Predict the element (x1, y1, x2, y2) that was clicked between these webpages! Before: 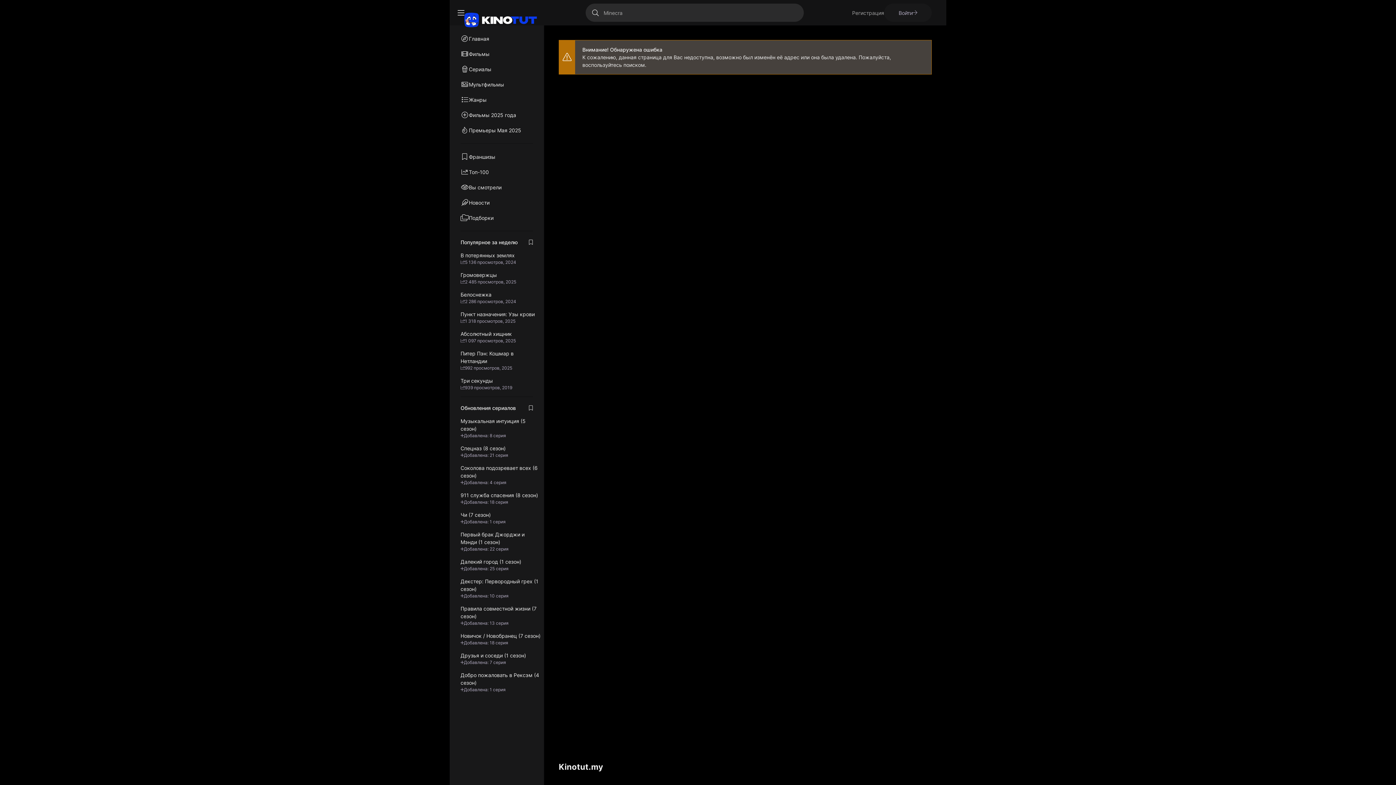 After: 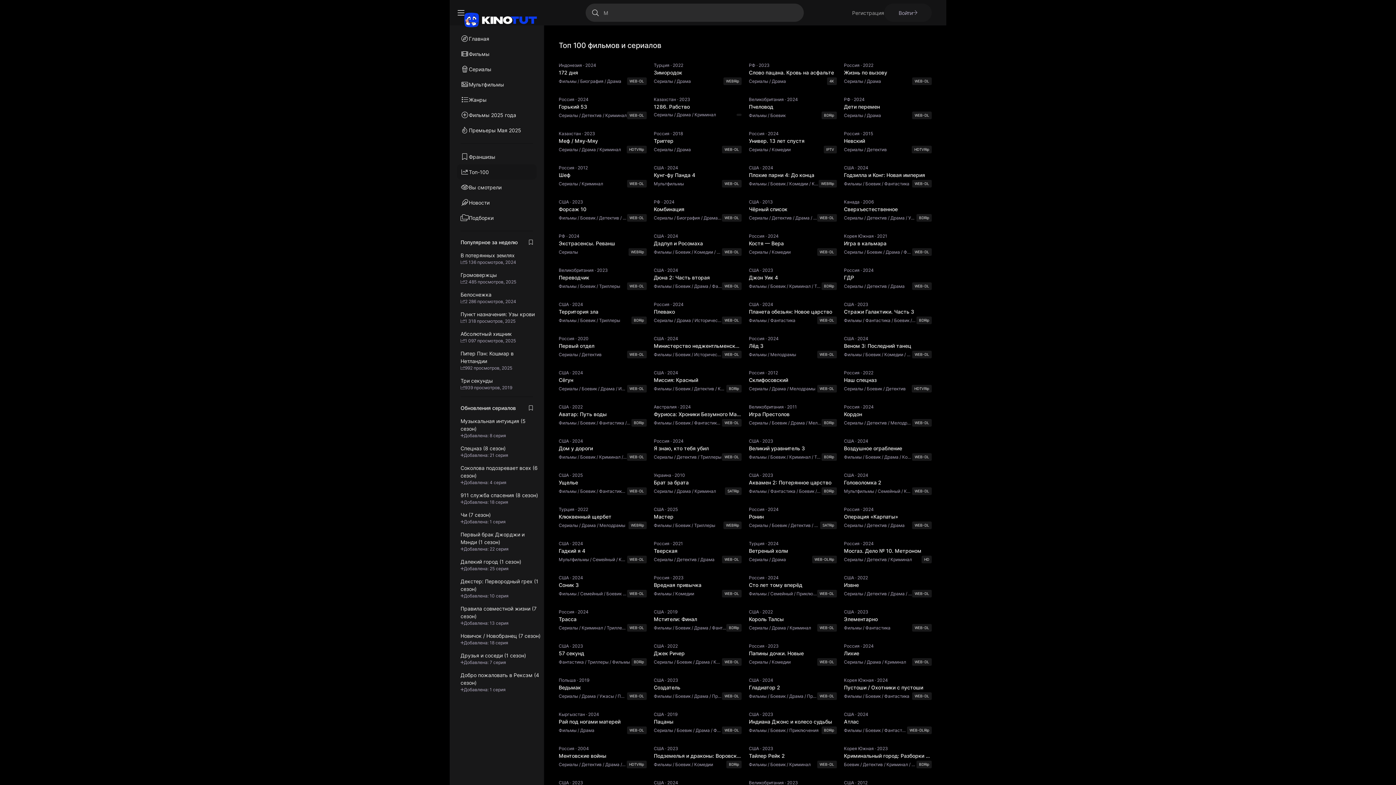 Action: bbox: (457, 164, 536, 179) label: Топ-100